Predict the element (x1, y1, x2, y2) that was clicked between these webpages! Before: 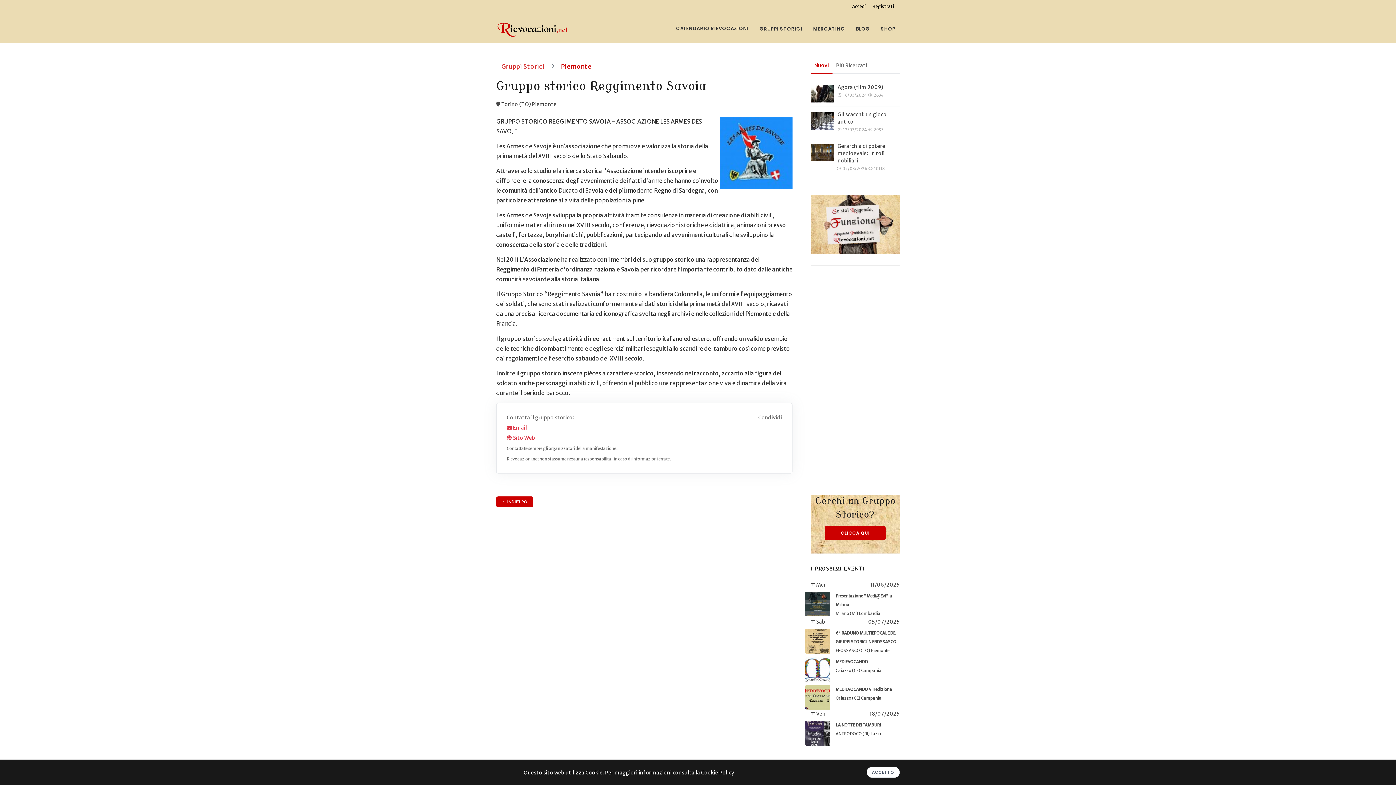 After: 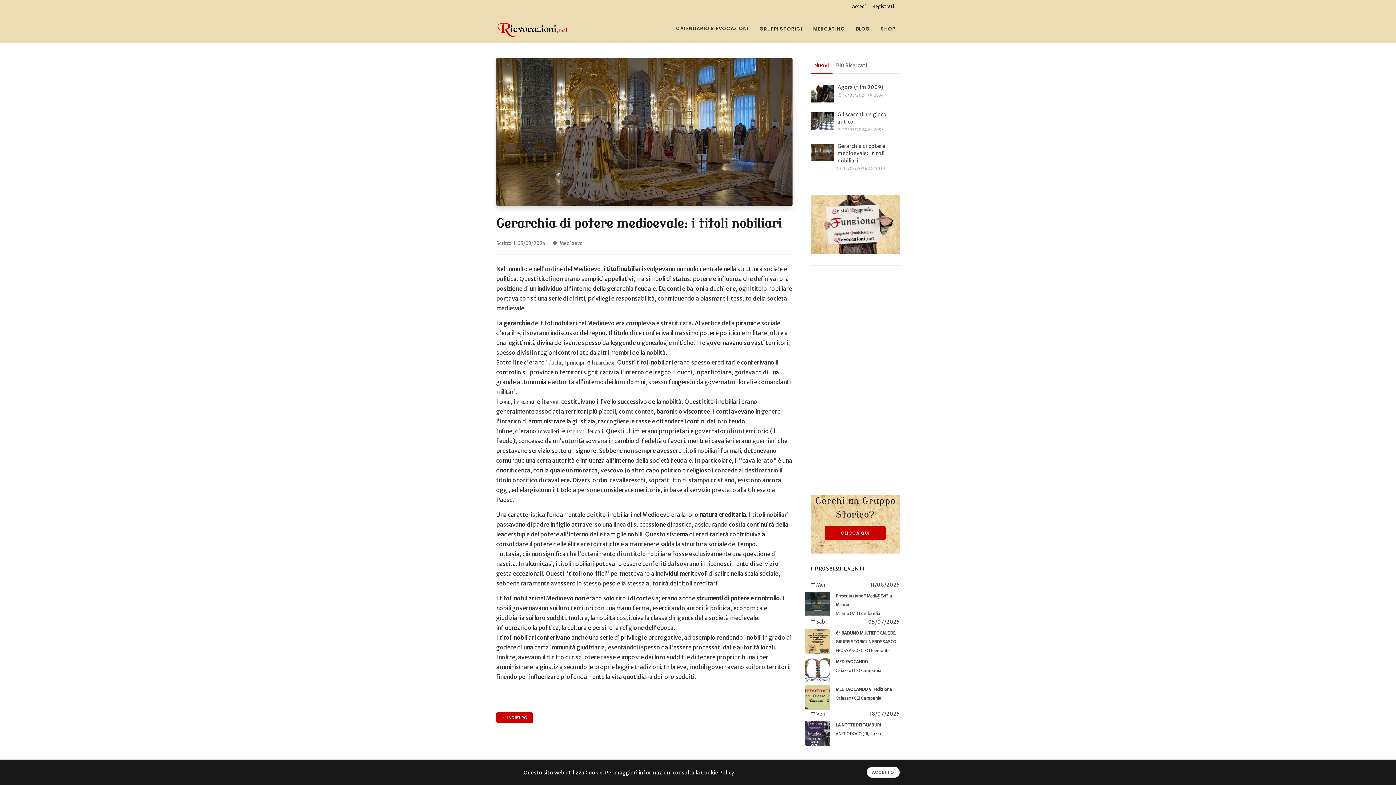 Action: label: Gerarchia di potere medioevale: i titoli nobiliari bbox: (837, 142, 900, 164)